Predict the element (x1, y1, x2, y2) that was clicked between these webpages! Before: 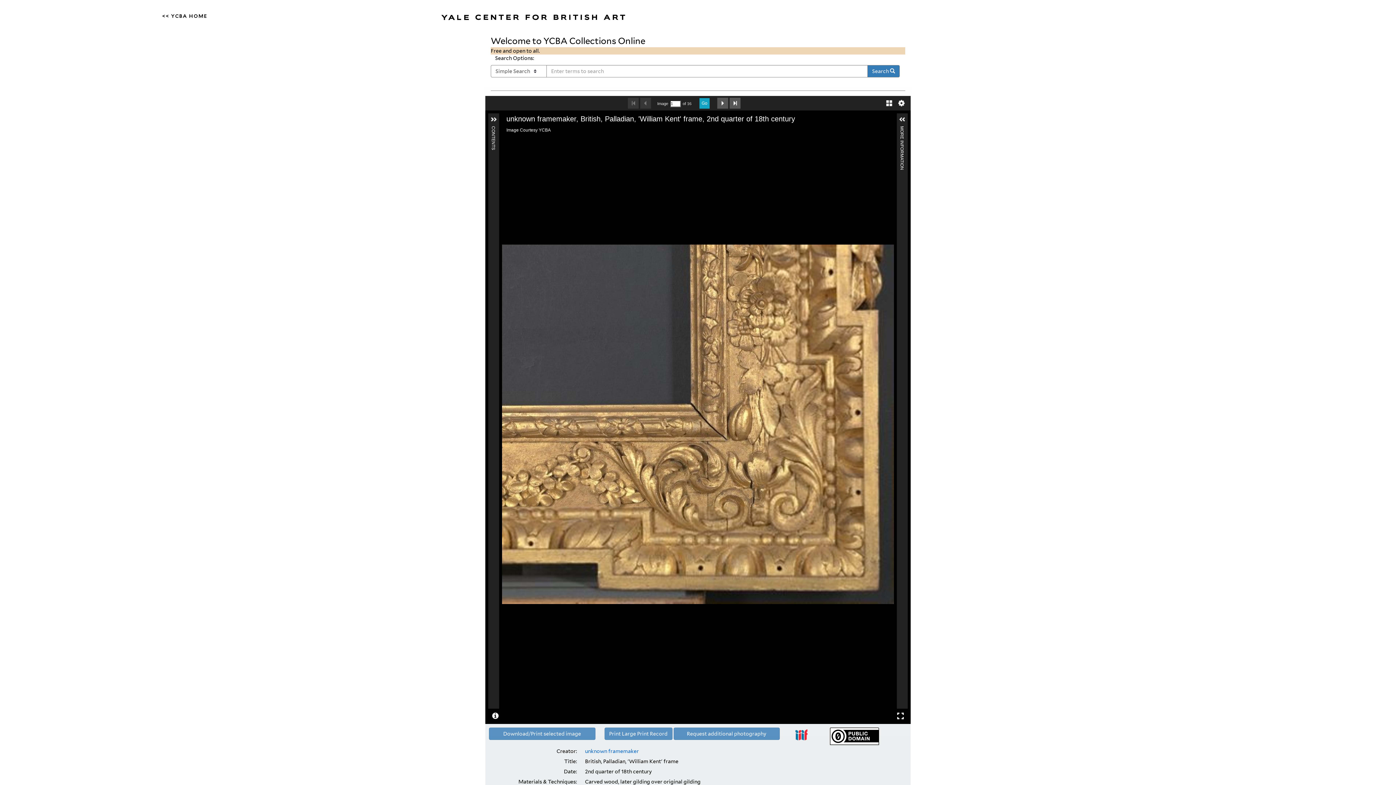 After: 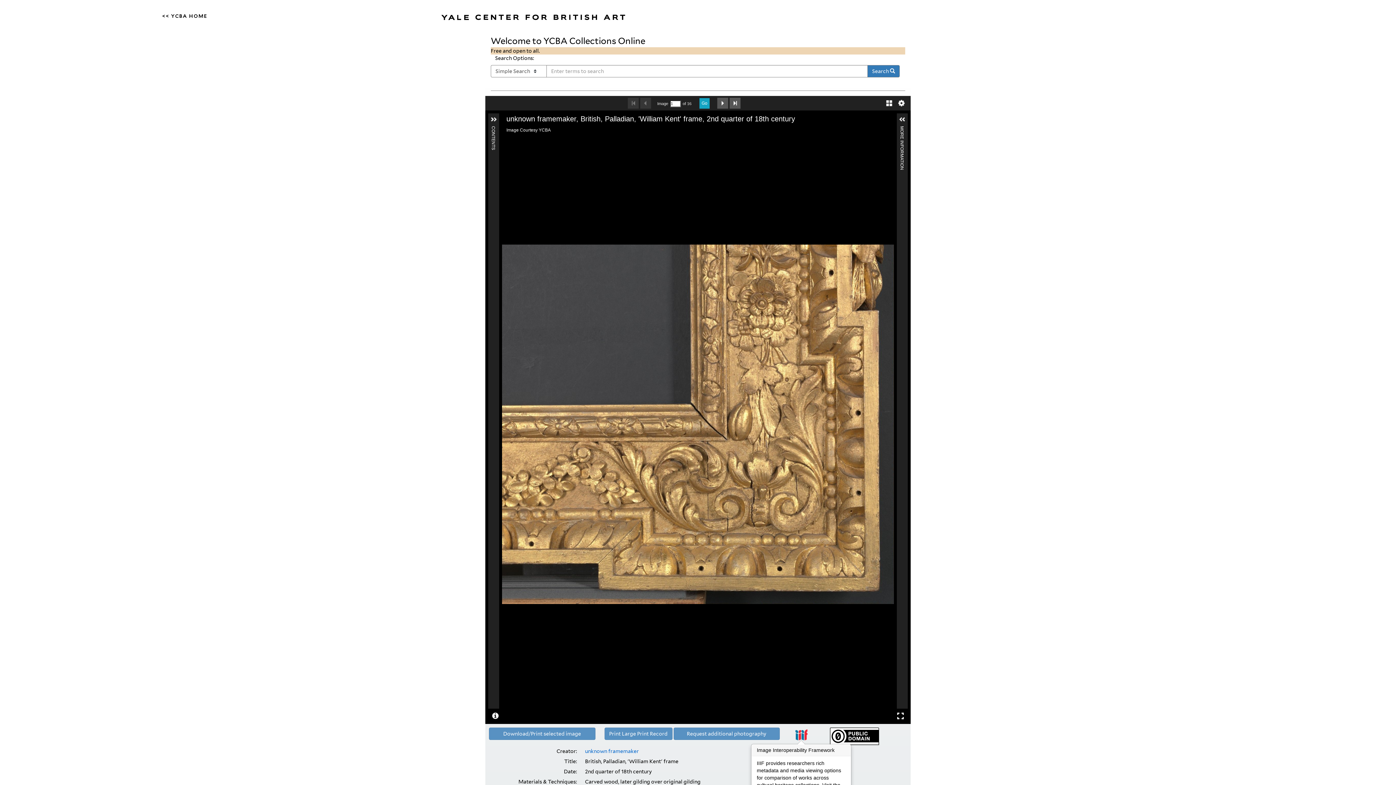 Action: bbox: (789, 729, 813, 740)